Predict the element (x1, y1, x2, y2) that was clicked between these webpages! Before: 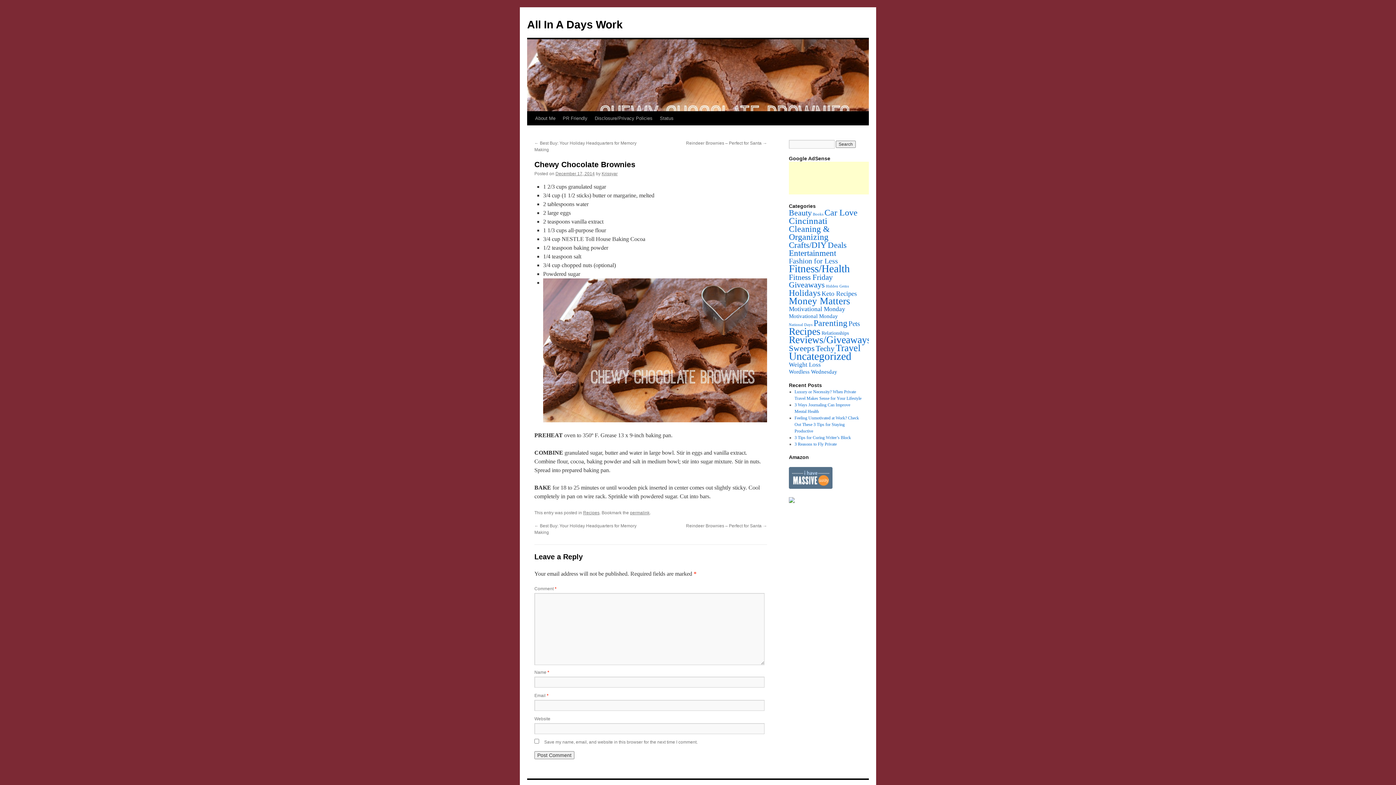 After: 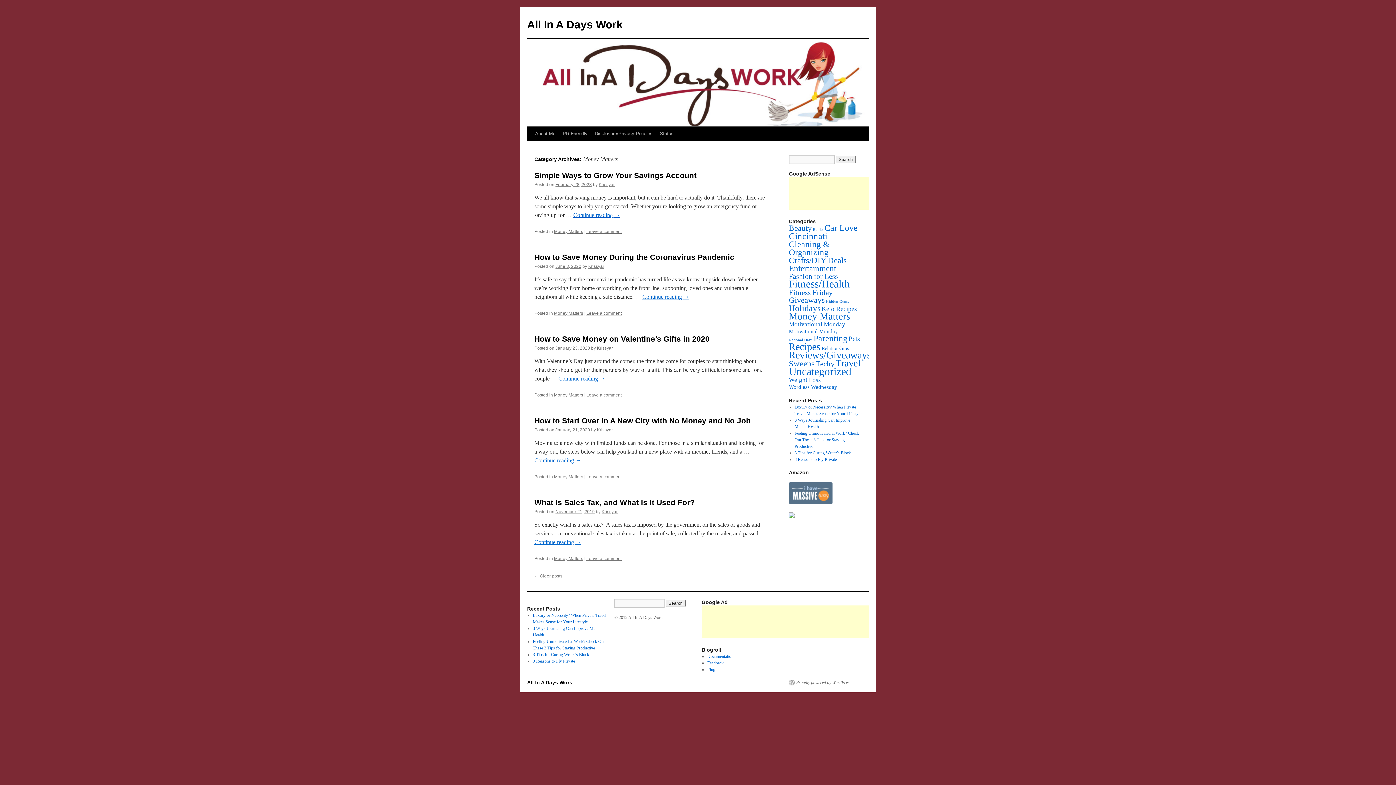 Action: label: Money Matters (160 items) bbox: (789, 295, 850, 306)